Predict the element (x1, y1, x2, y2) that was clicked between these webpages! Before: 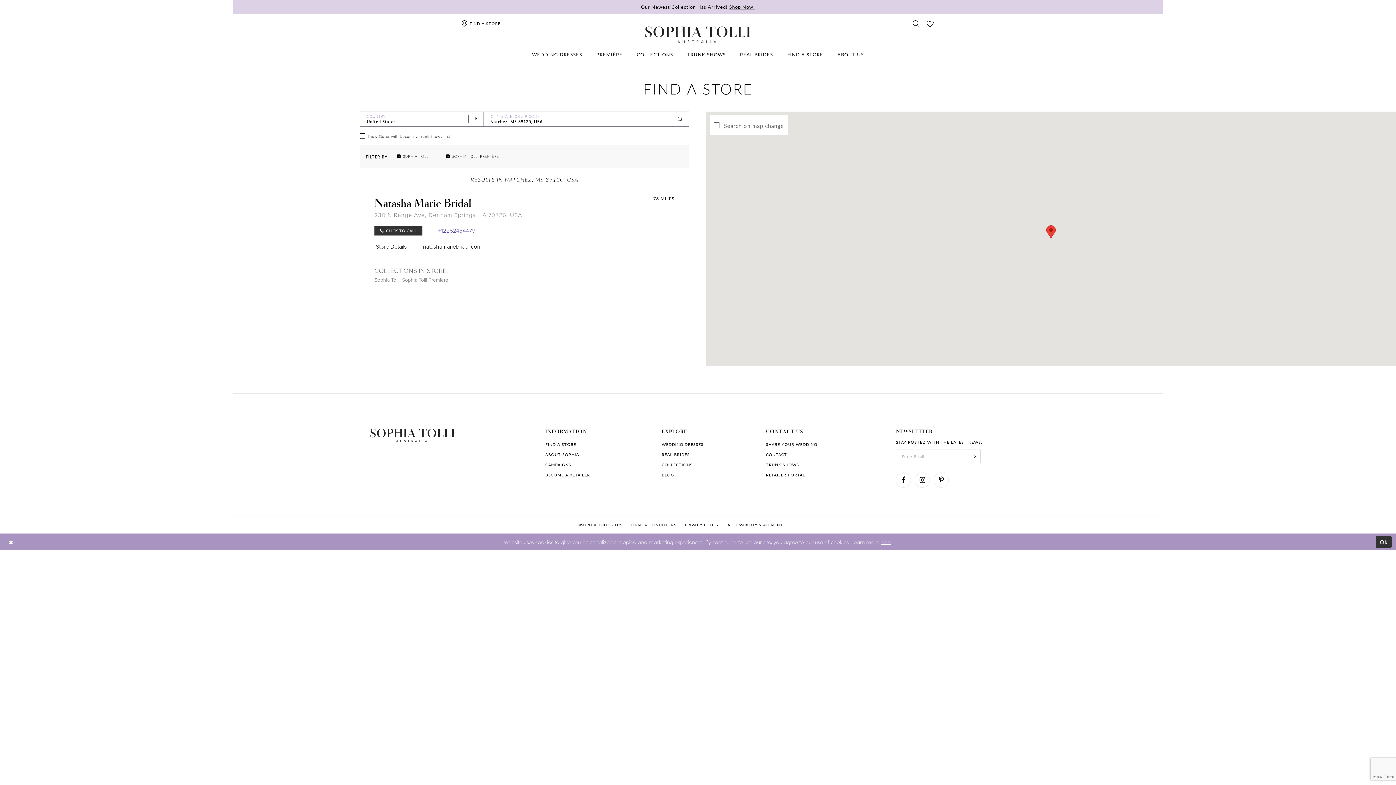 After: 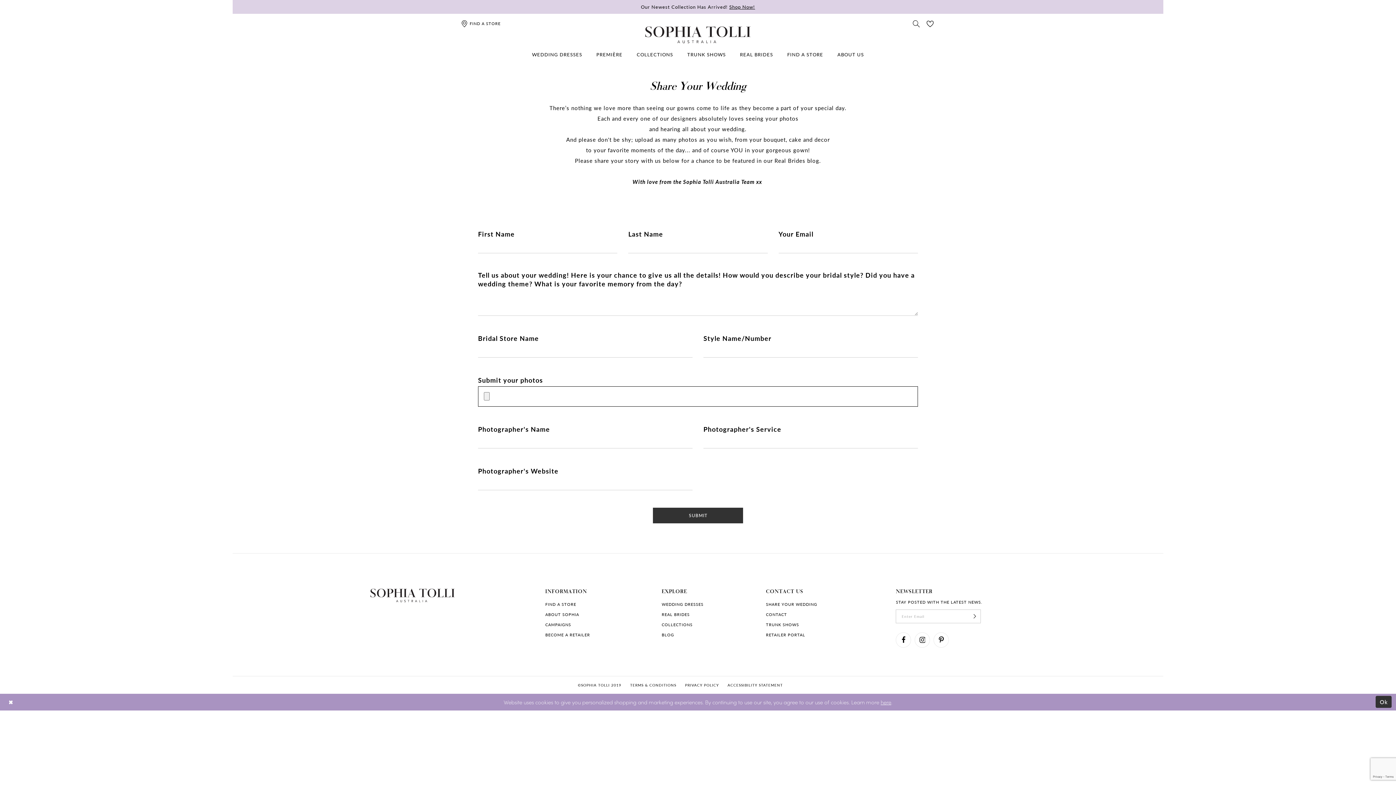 Action: bbox: (766, 441, 817, 447) label: SHARE YOUR WEDDING